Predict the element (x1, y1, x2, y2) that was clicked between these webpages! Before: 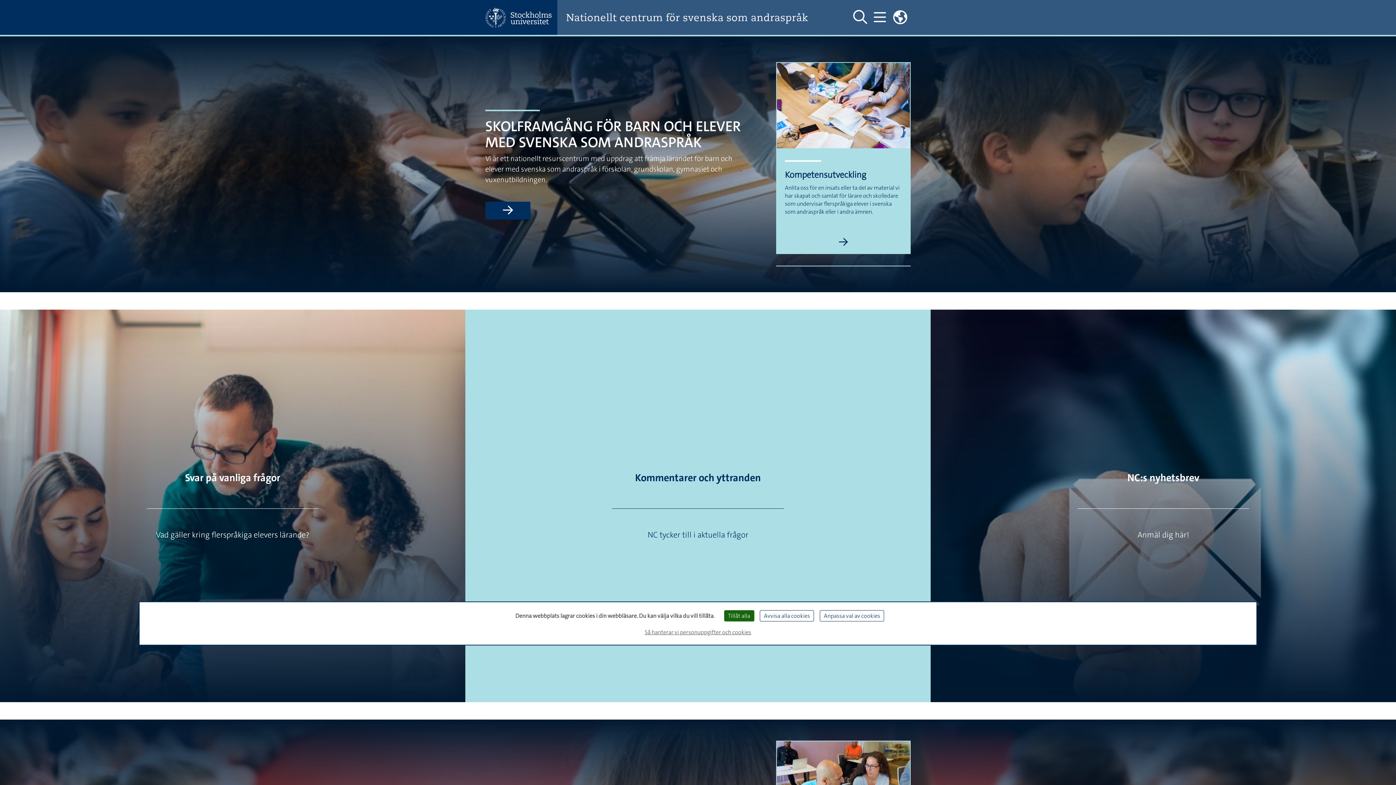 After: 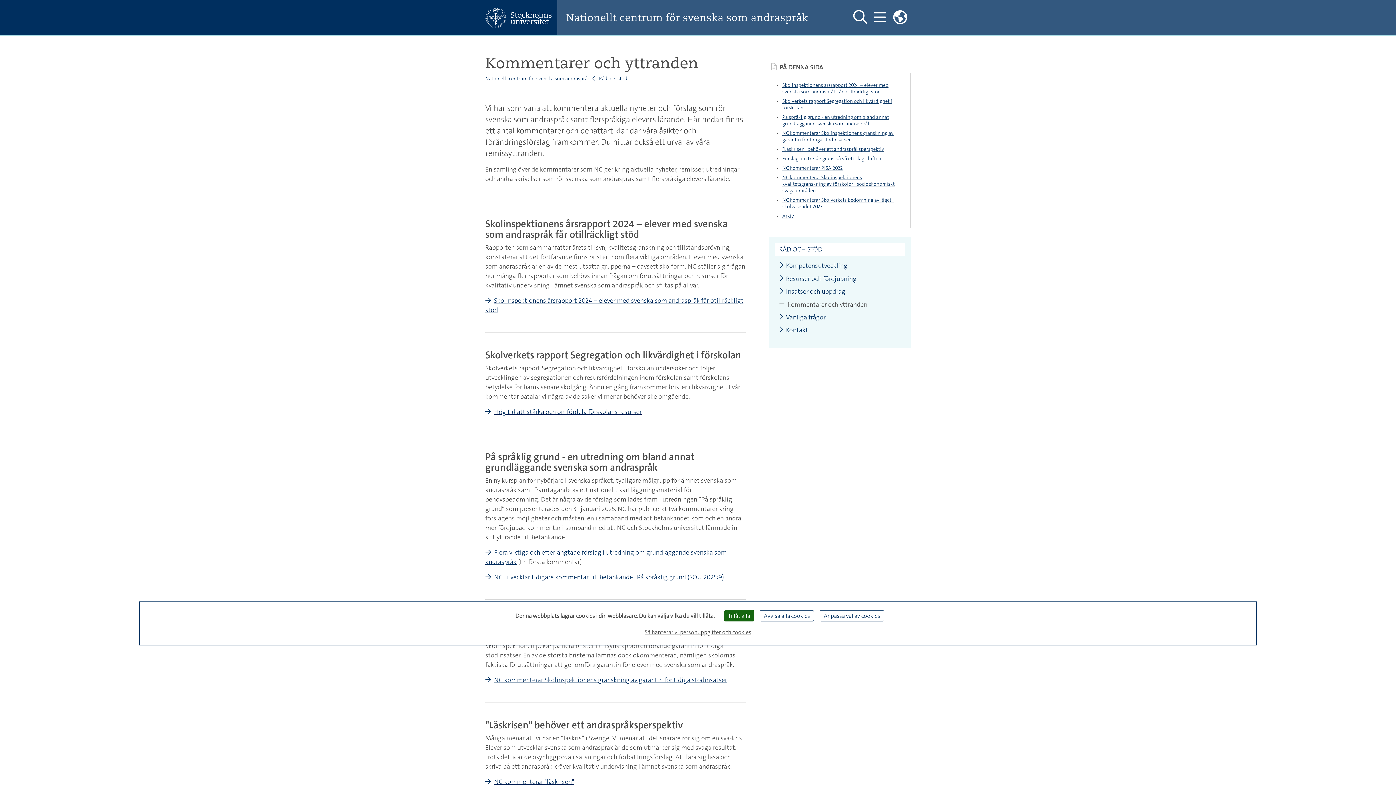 Action: bbox: (635, 471, 761, 484) label: Kommentarer och yttranden